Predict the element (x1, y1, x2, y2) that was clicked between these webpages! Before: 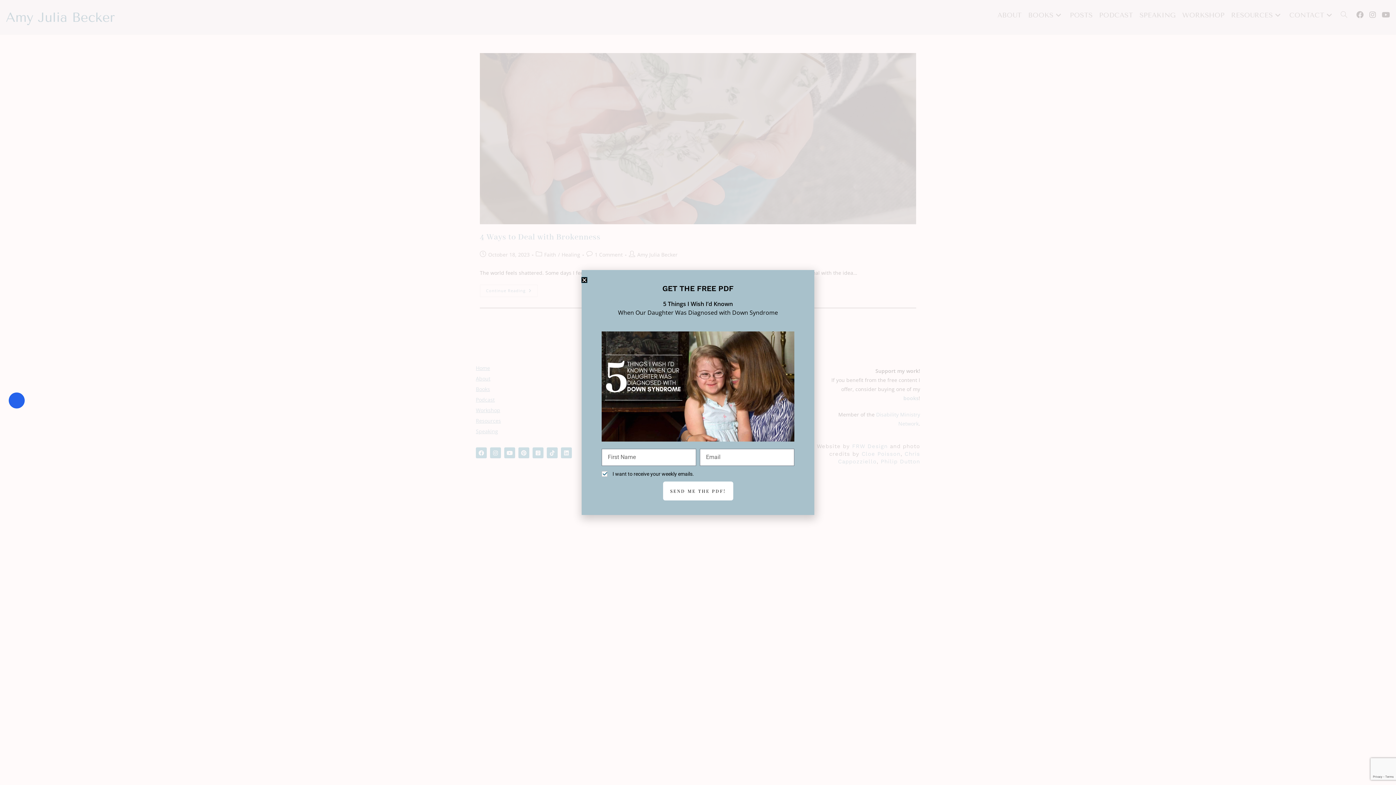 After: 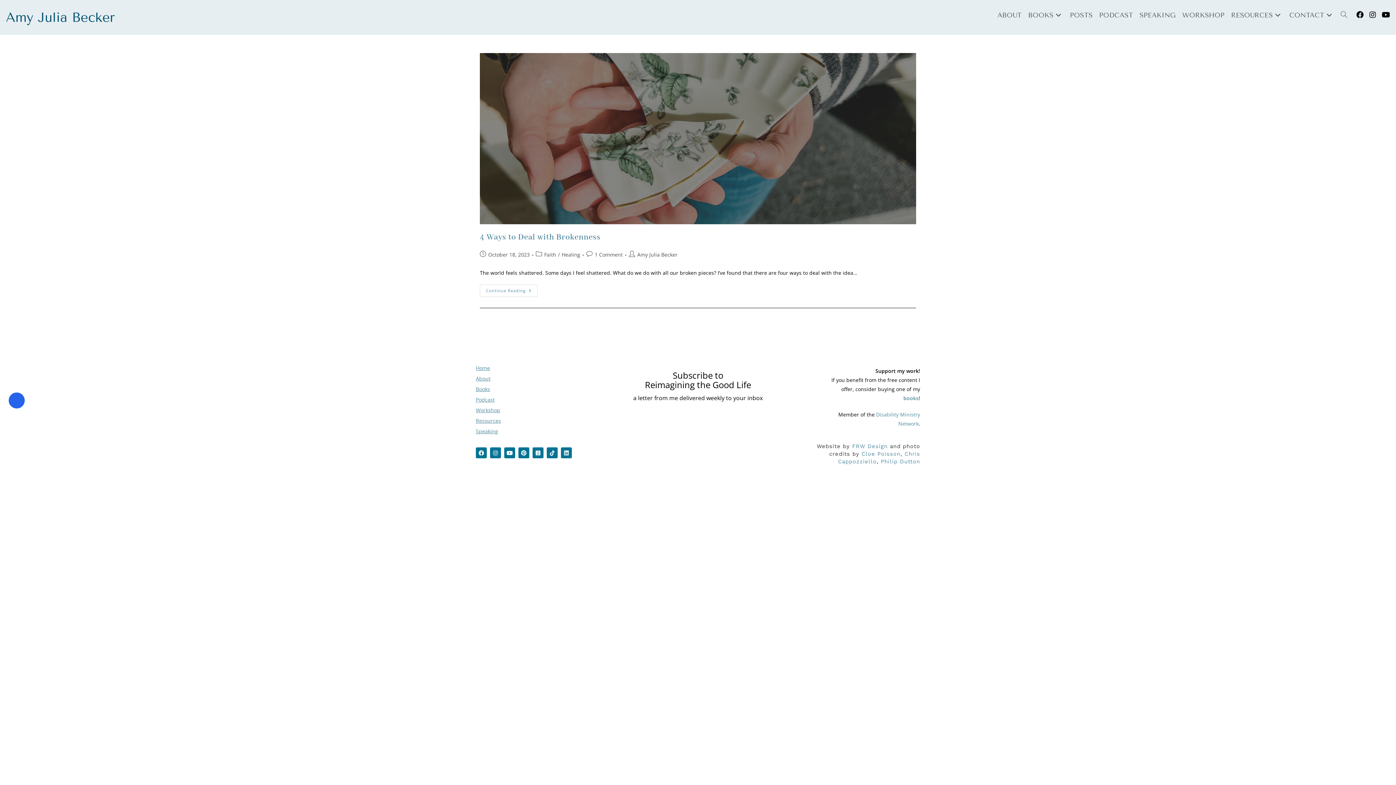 Action: bbox: (581, 277, 587, 282) label: Close